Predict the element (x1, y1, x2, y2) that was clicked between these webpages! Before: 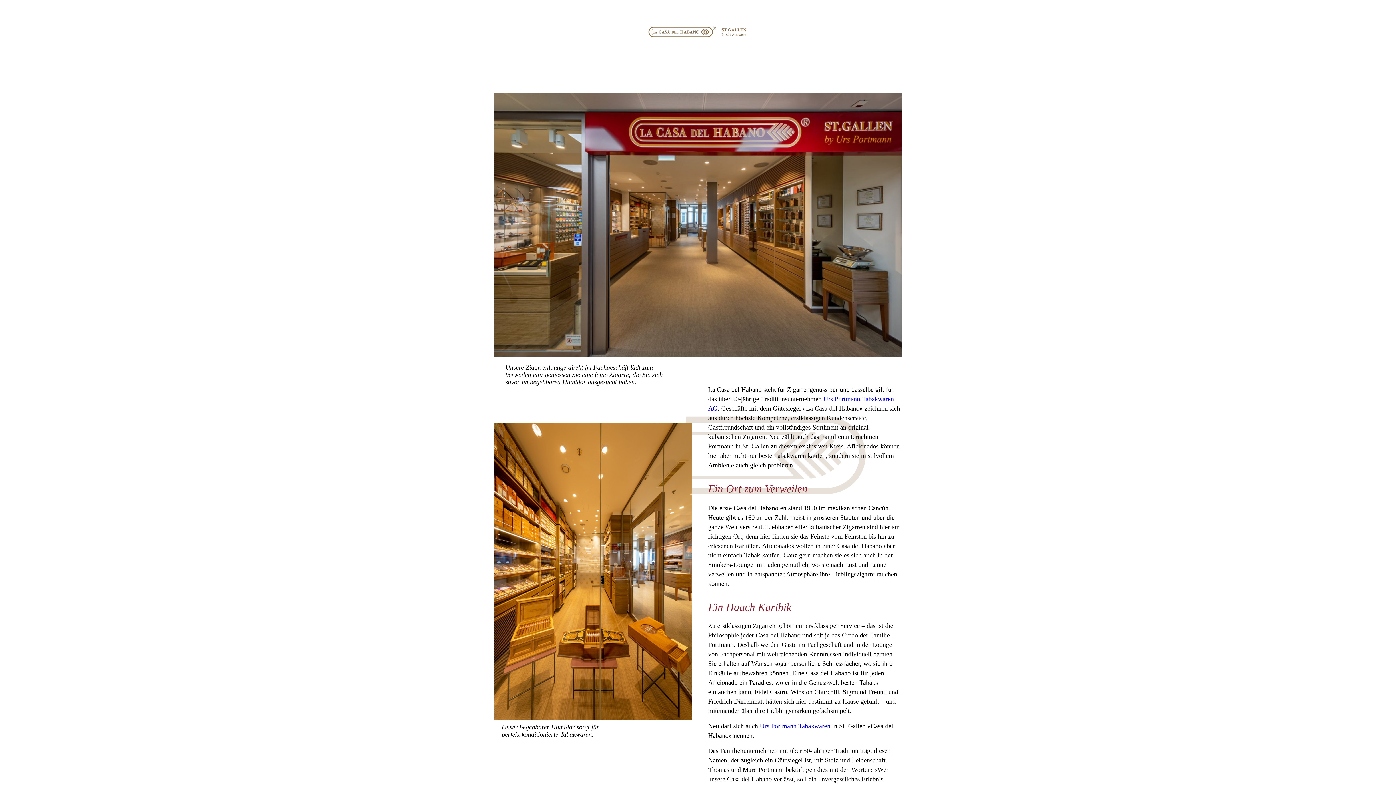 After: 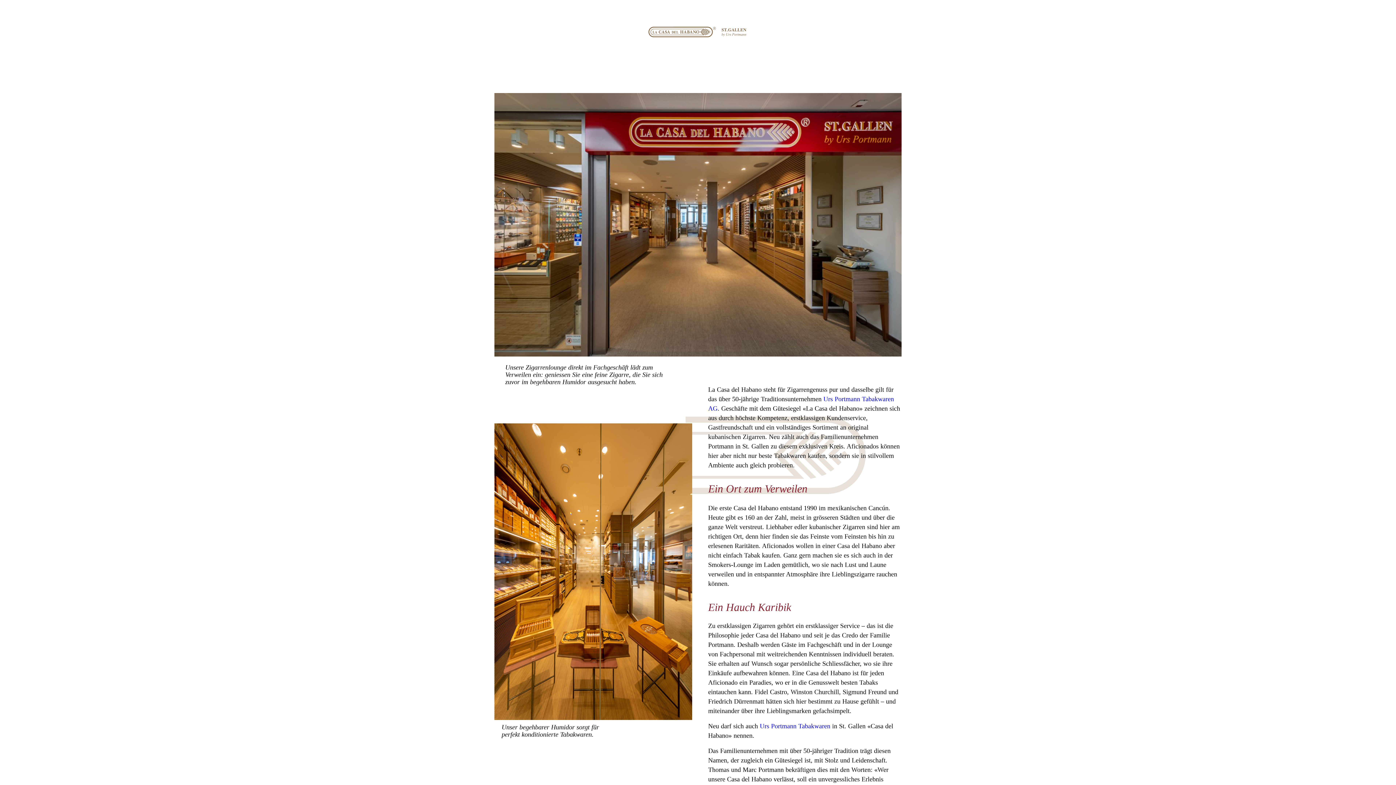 Action: bbox: (760, 722, 830, 730) label: Urs Portmann Tabakwaren